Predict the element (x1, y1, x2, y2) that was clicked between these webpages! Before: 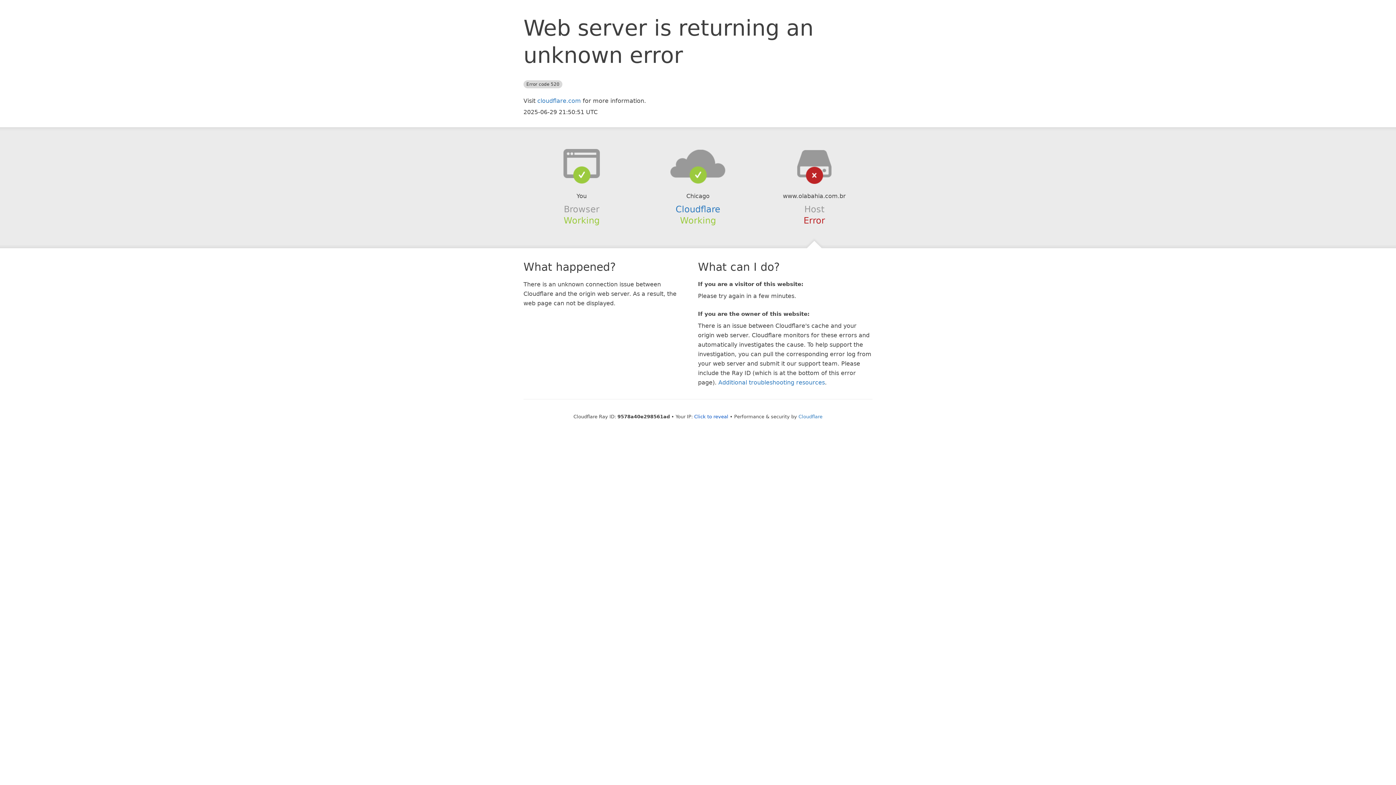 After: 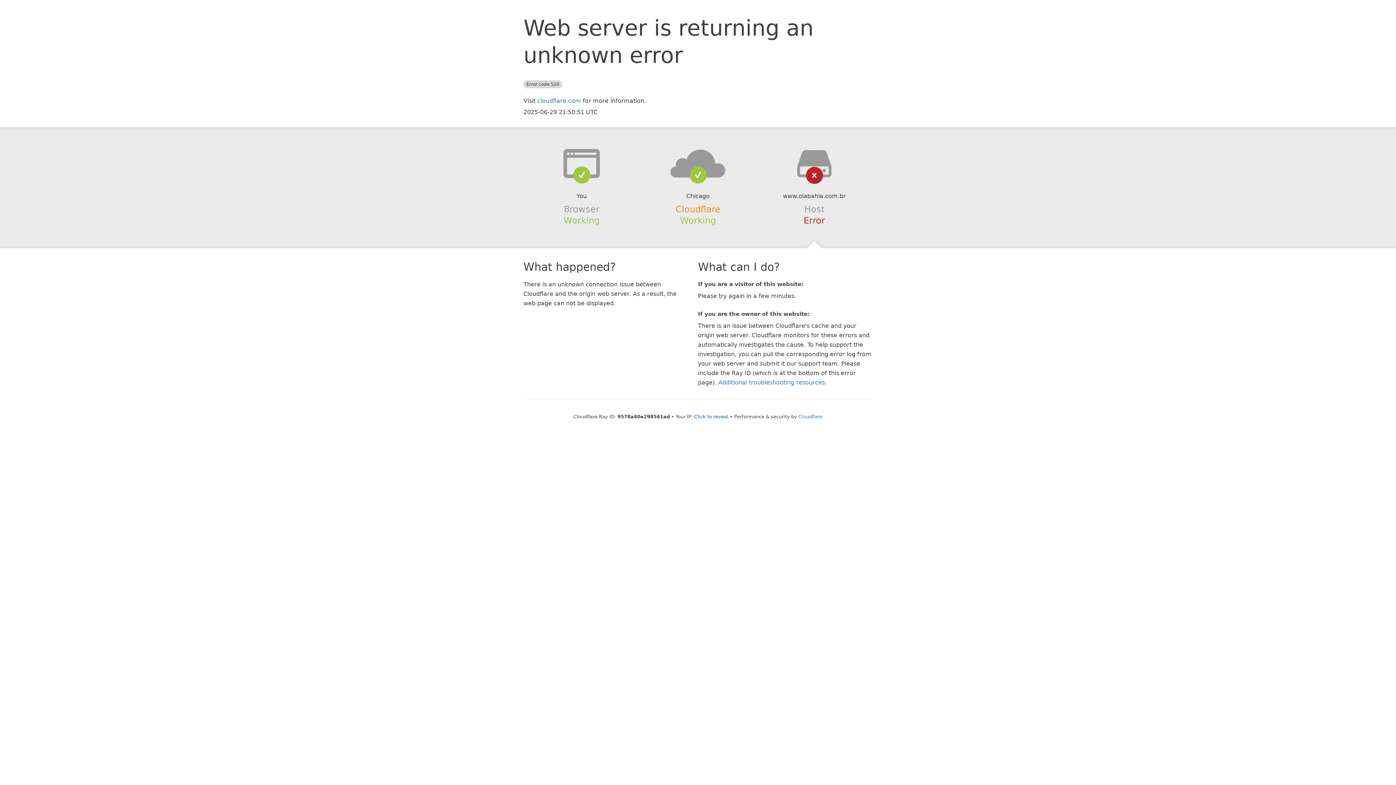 Action: label: Cloudflare bbox: (675, 204, 720, 214)